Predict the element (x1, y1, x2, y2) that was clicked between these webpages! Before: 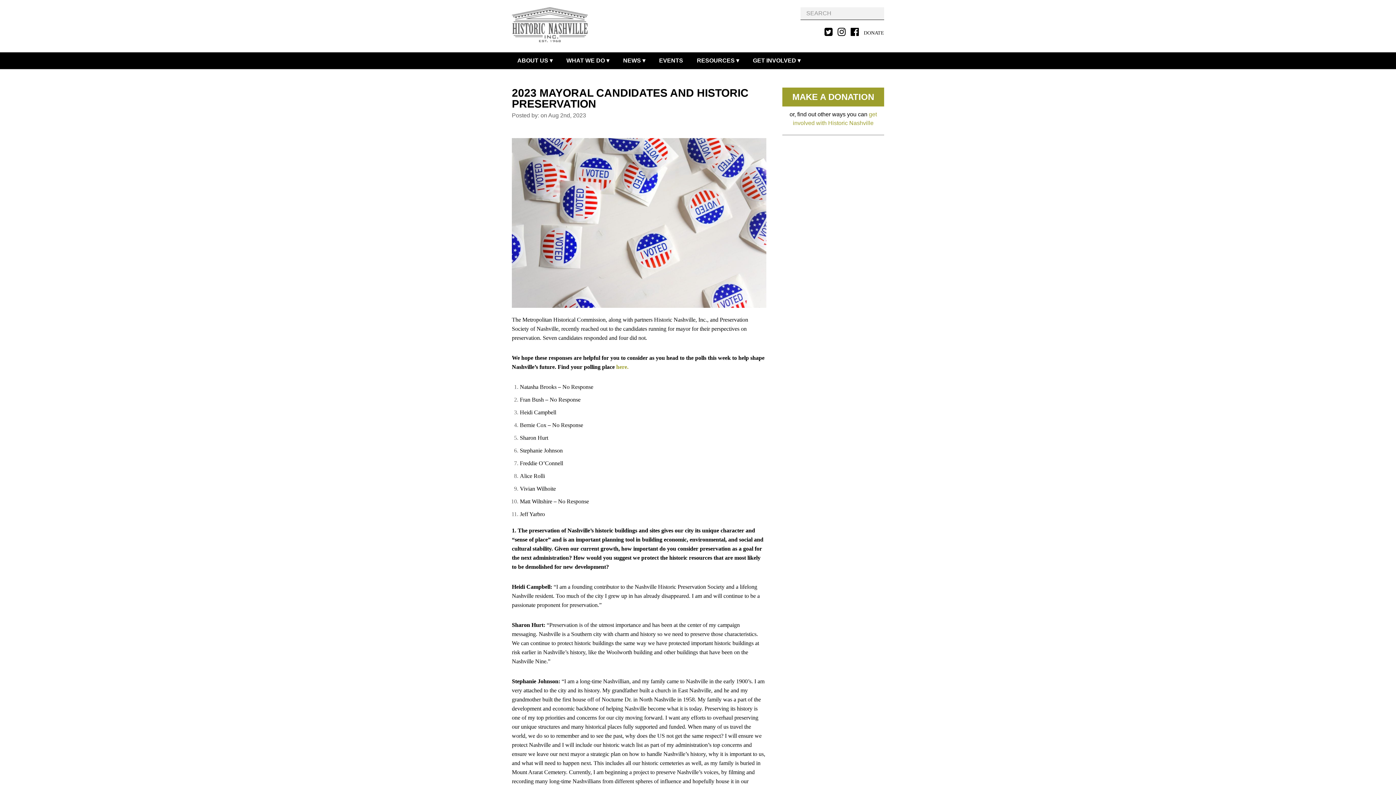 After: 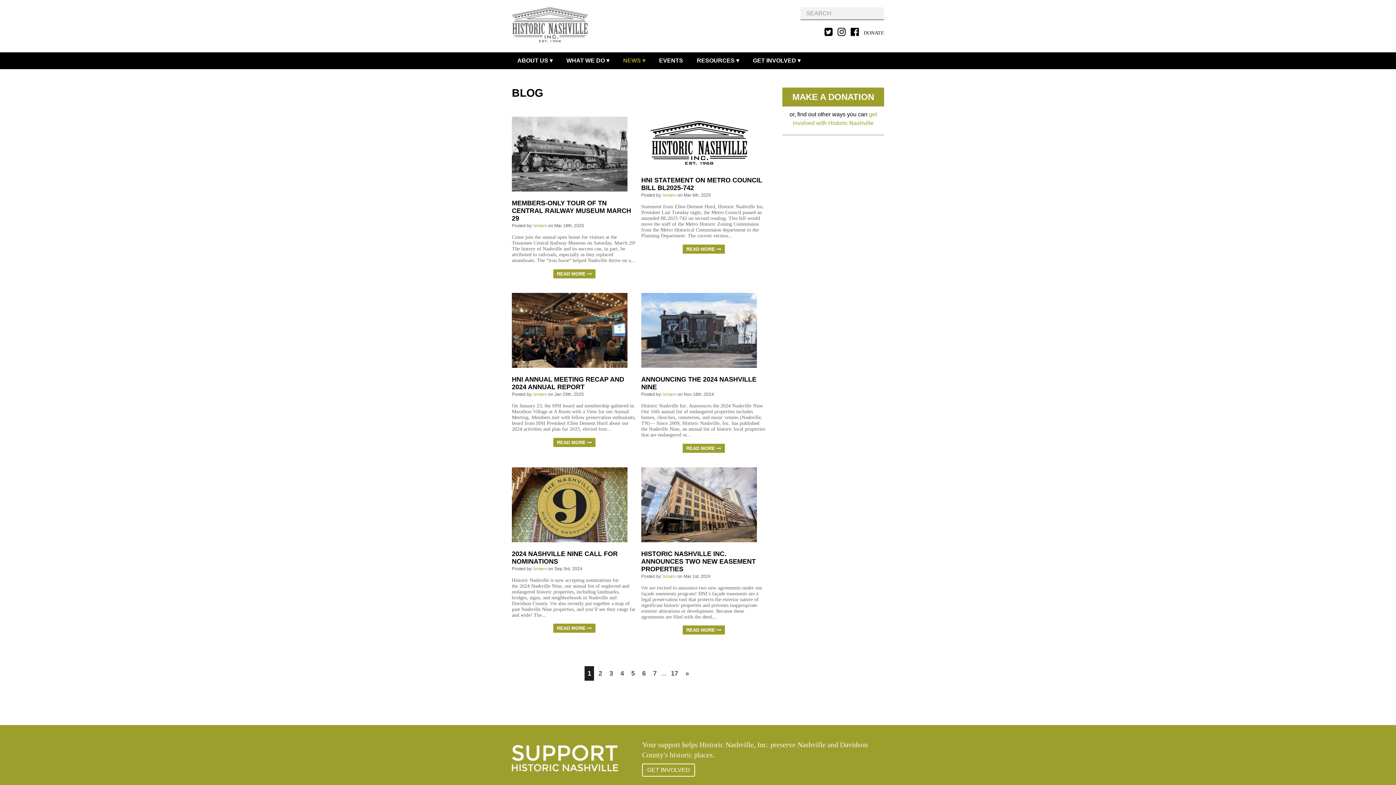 Action: bbox: (617, 52, 650, 69) label: NEWS